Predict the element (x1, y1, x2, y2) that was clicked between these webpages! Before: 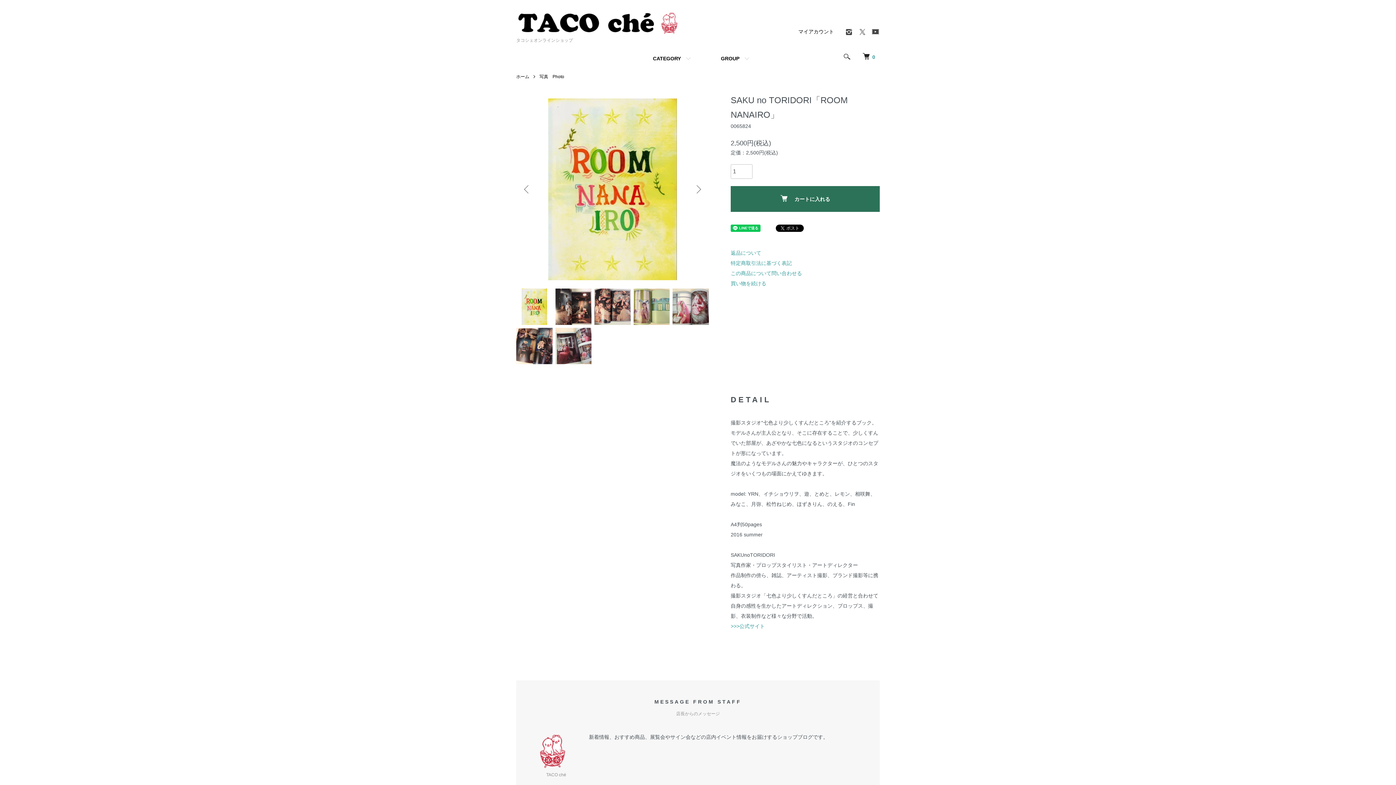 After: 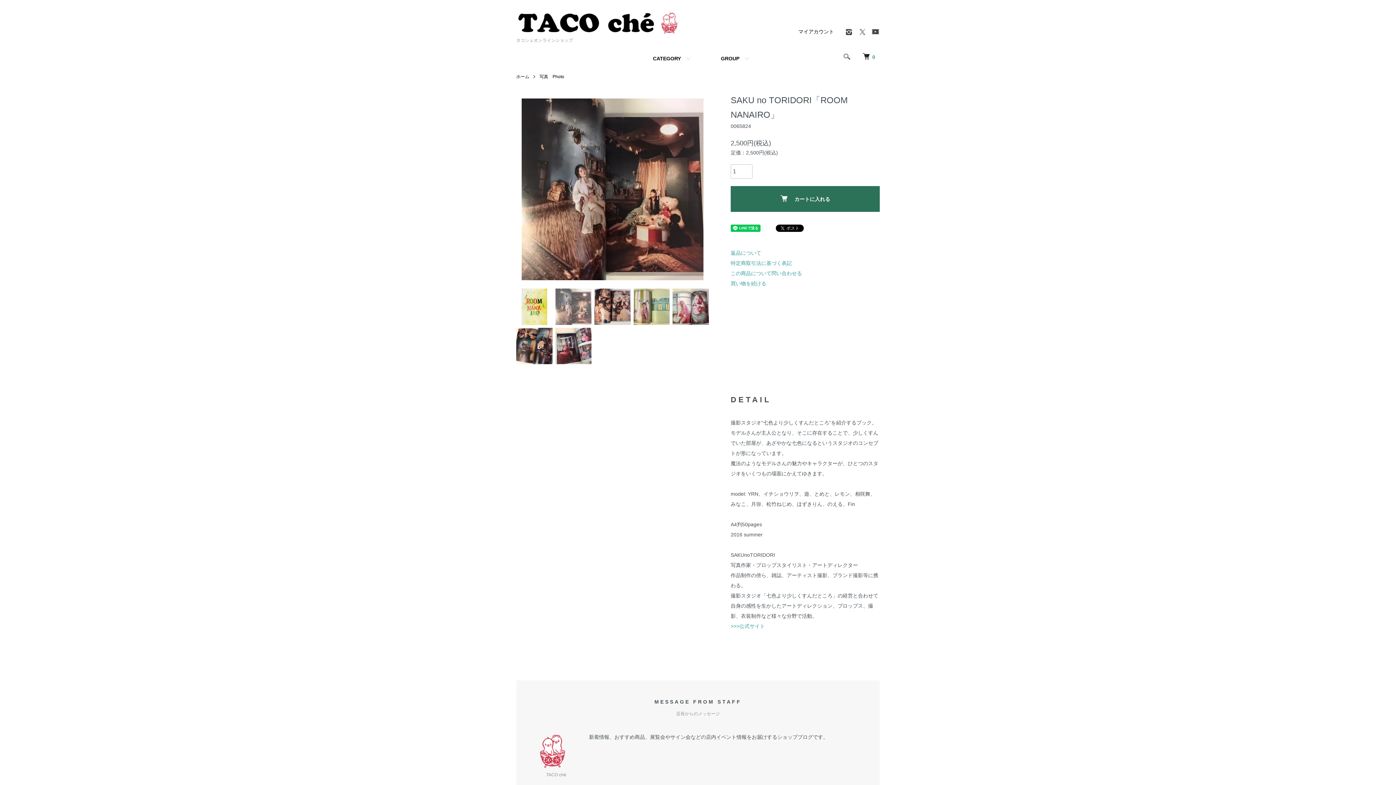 Action: bbox: (692, 184, 703, 195) label: Next